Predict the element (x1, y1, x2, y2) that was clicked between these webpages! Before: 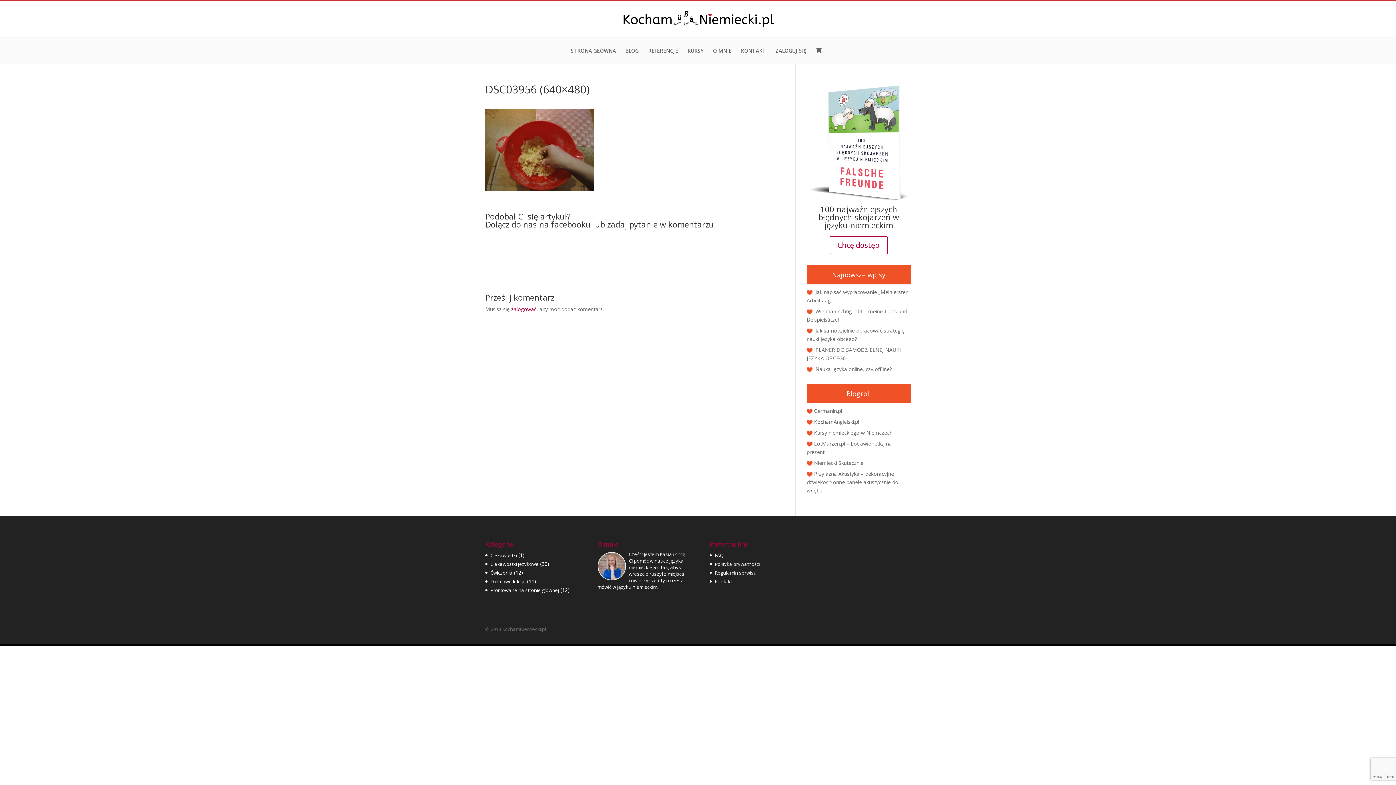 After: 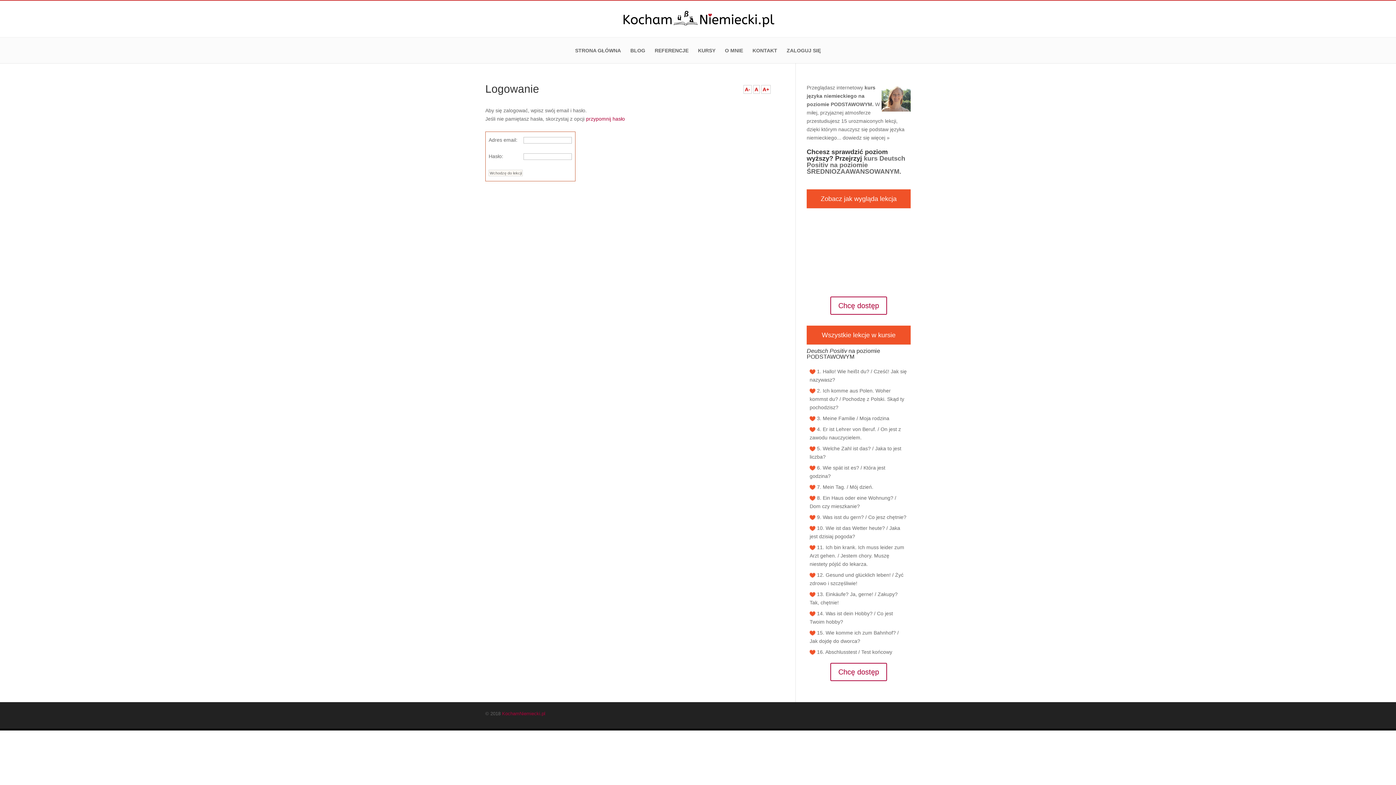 Action: label: ZALOGUJ SIĘ bbox: (775, 48, 806, 63)